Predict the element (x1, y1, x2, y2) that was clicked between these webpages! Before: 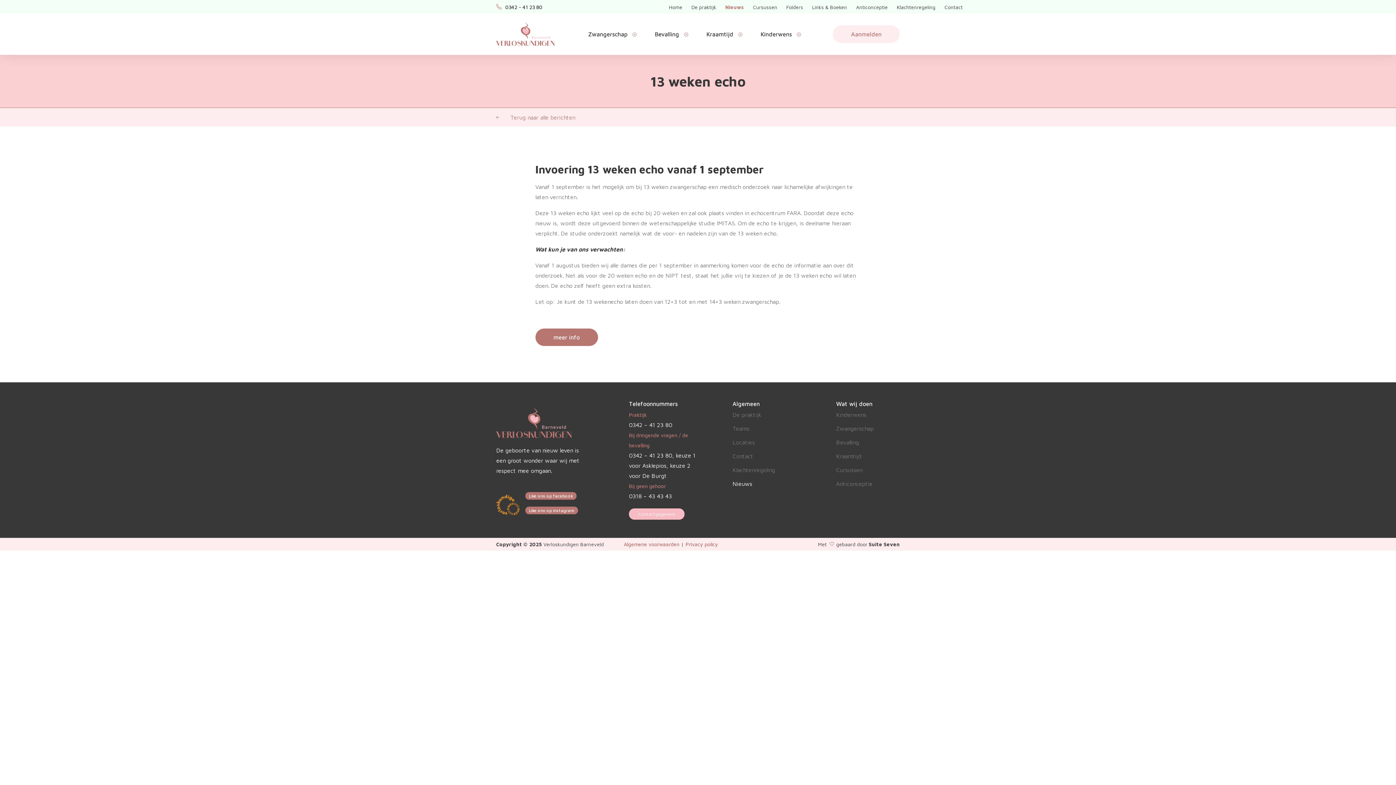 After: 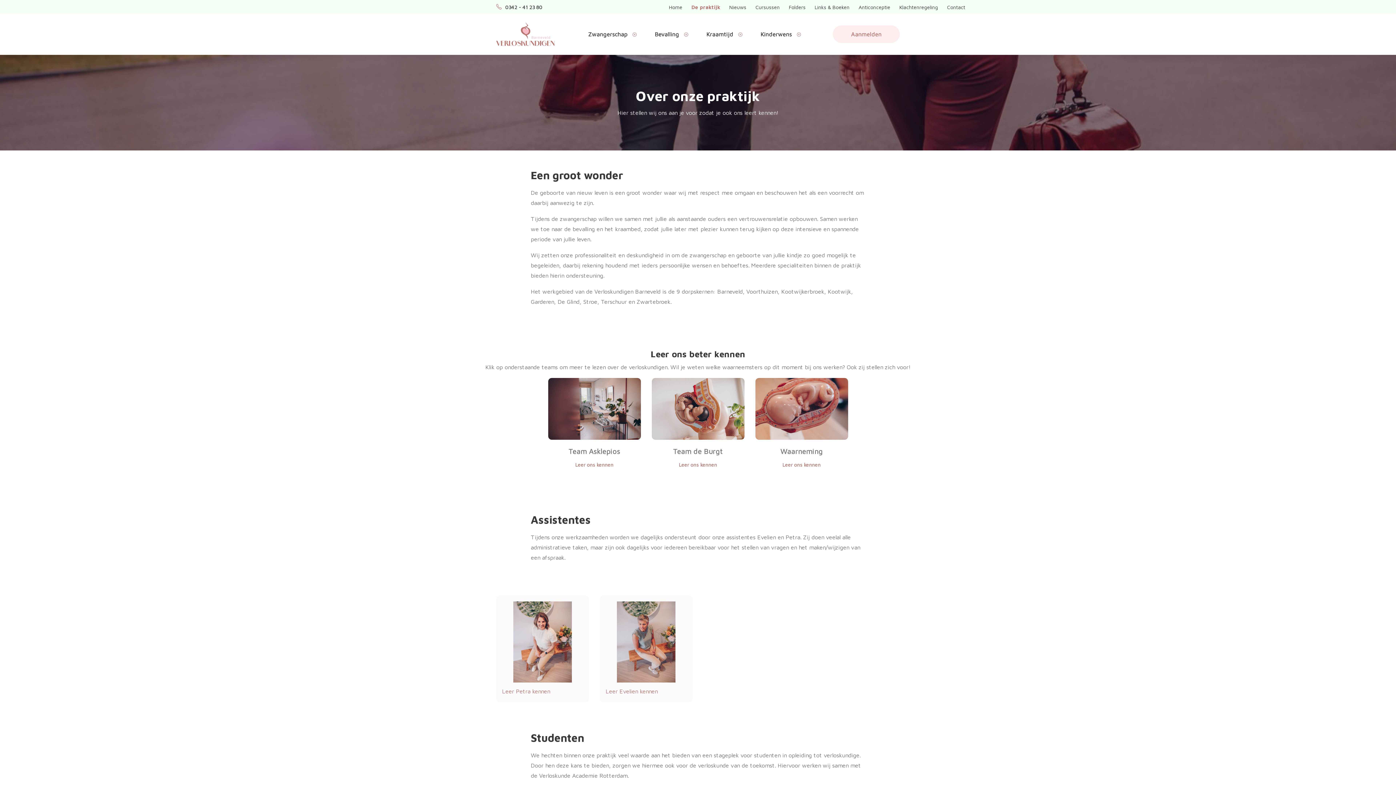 Action: label: De praktijk bbox: (691, 3, 716, 10)